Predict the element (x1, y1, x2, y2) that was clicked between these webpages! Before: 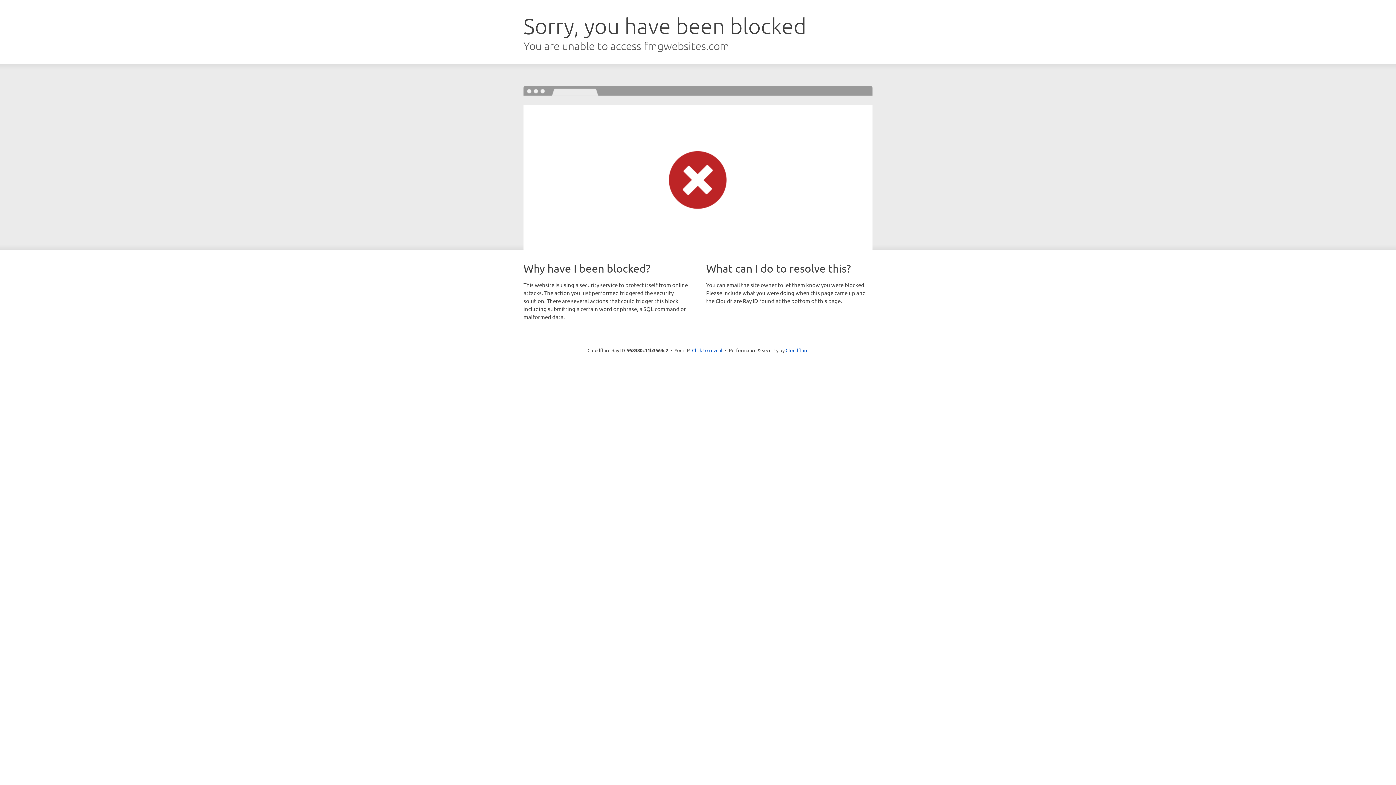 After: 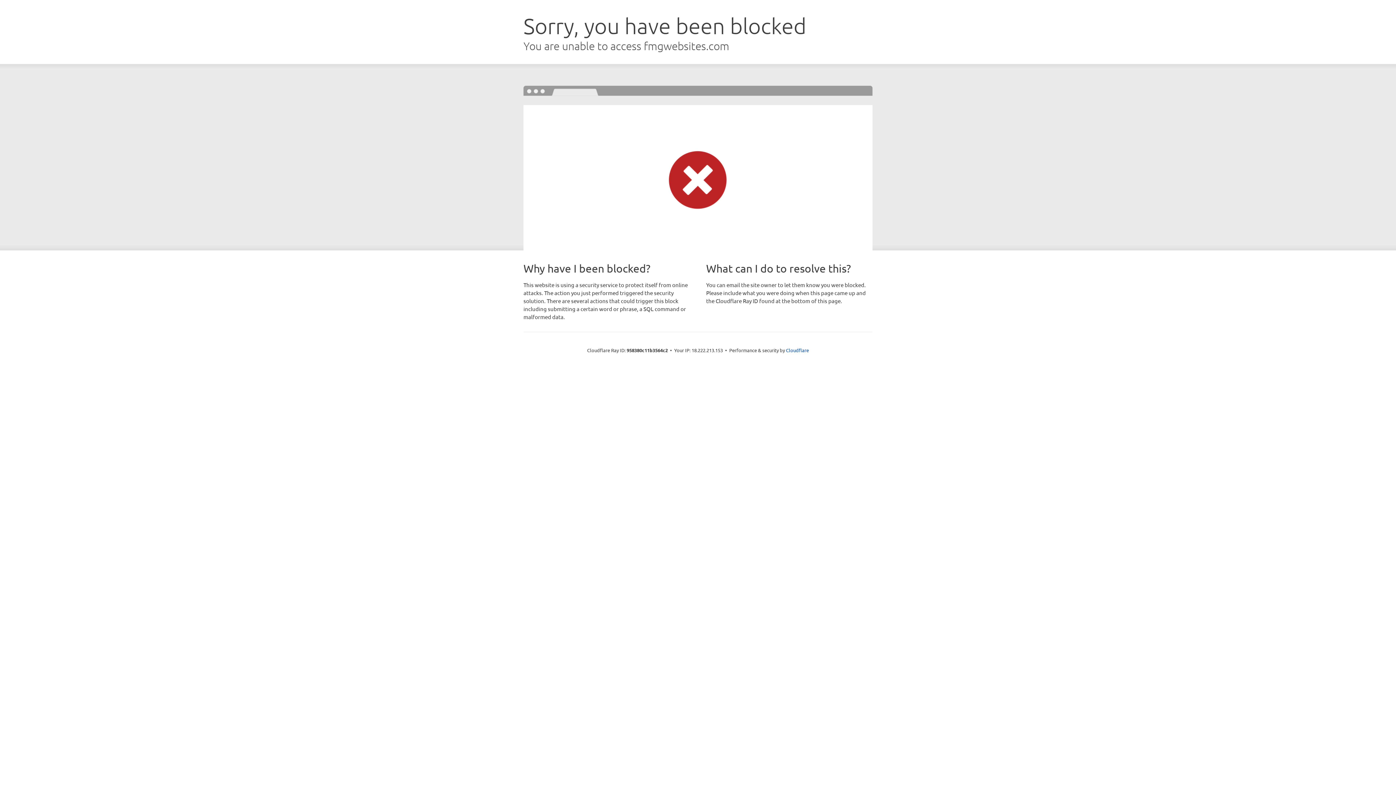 Action: bbox: (692, 346, 722, 353) label: Click to reveal